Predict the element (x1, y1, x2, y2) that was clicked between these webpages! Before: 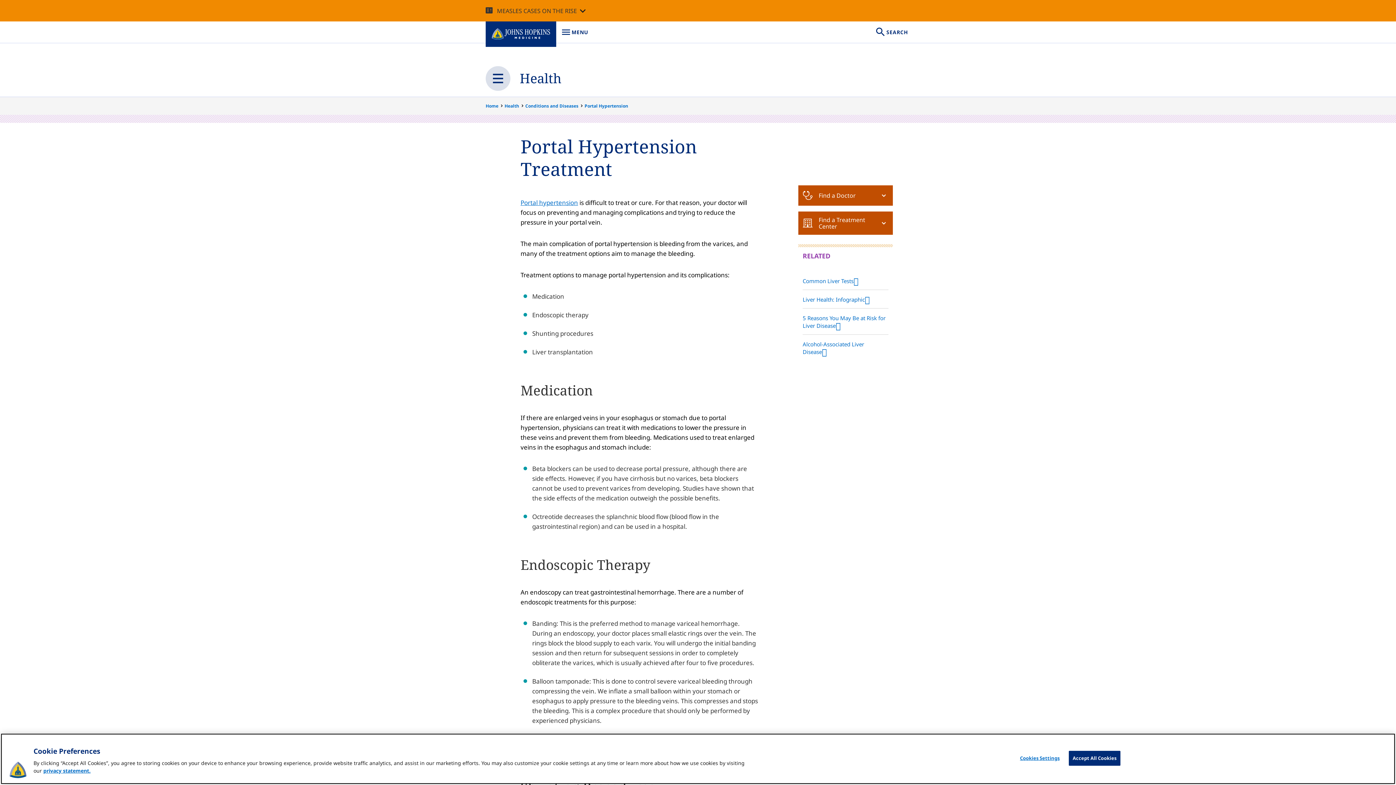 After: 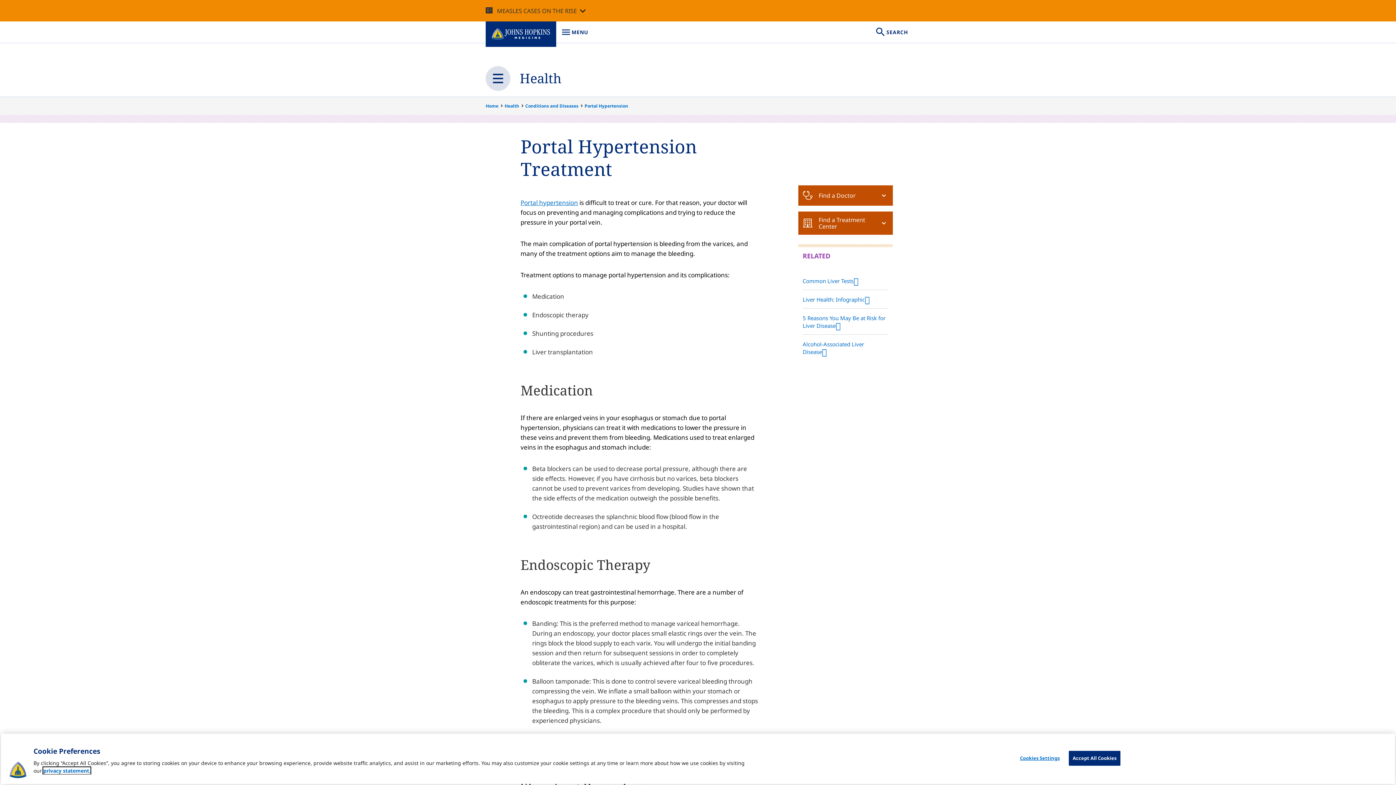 Action: label:  privacy statement, opens in a new tab bbox: (43, 767, 90, 774)